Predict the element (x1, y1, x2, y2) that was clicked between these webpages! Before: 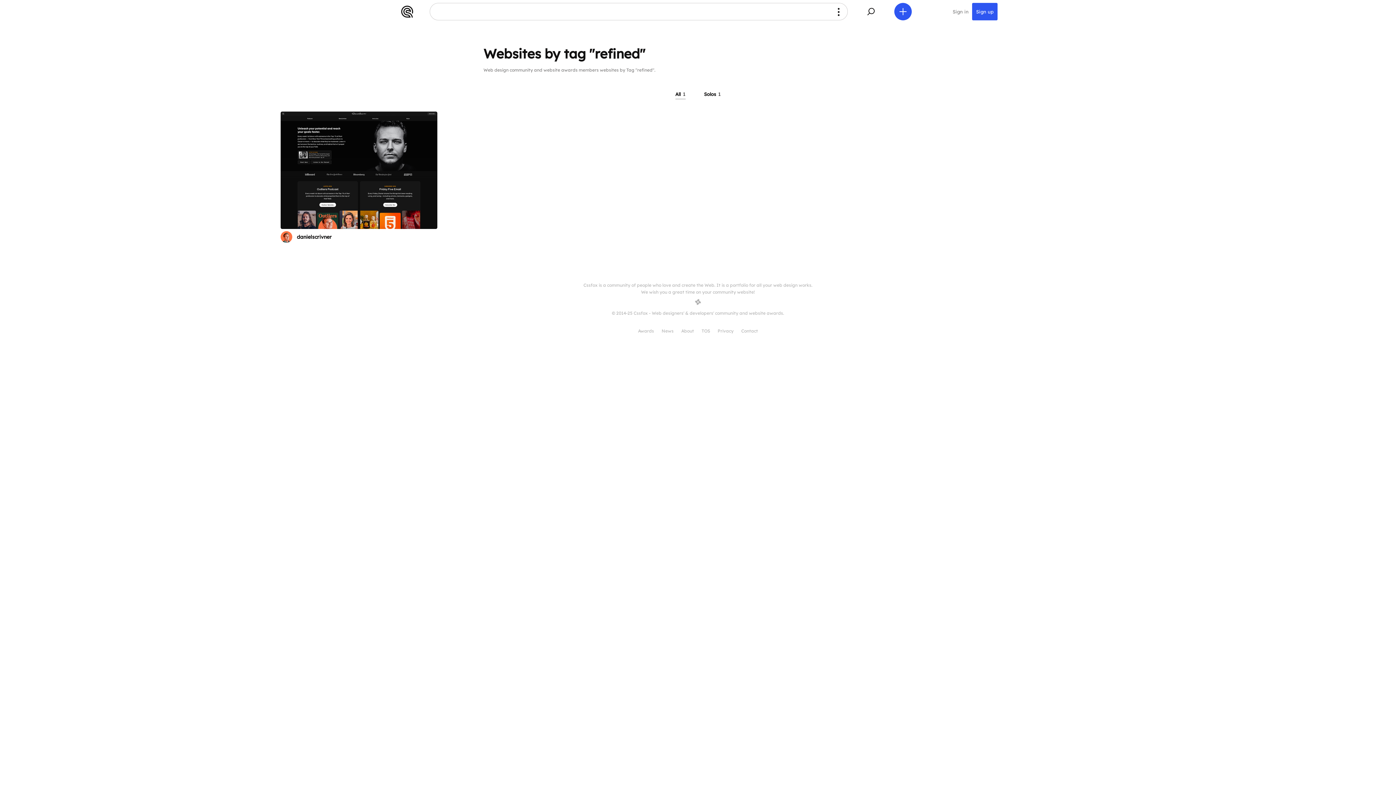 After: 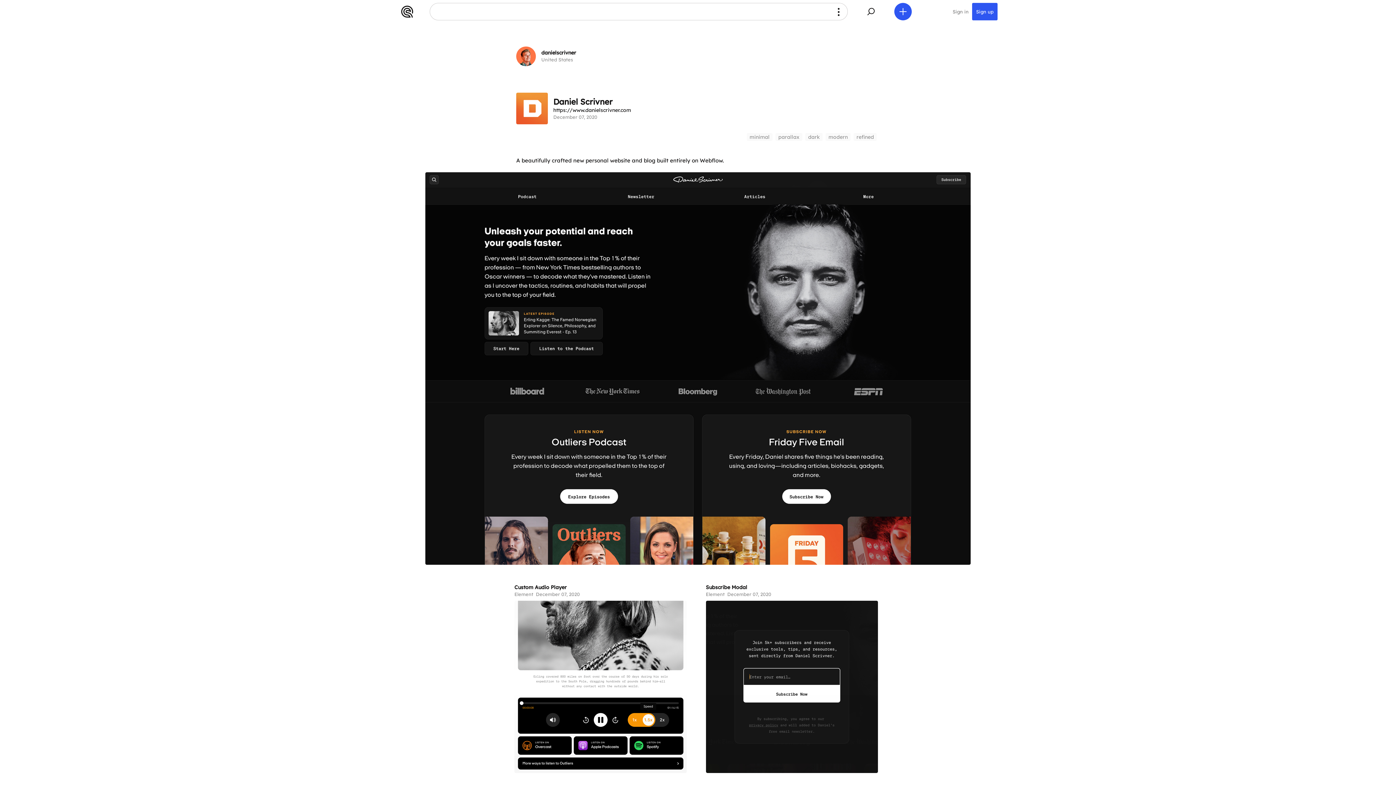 Action: bbox: (280, 111, 437, 229)